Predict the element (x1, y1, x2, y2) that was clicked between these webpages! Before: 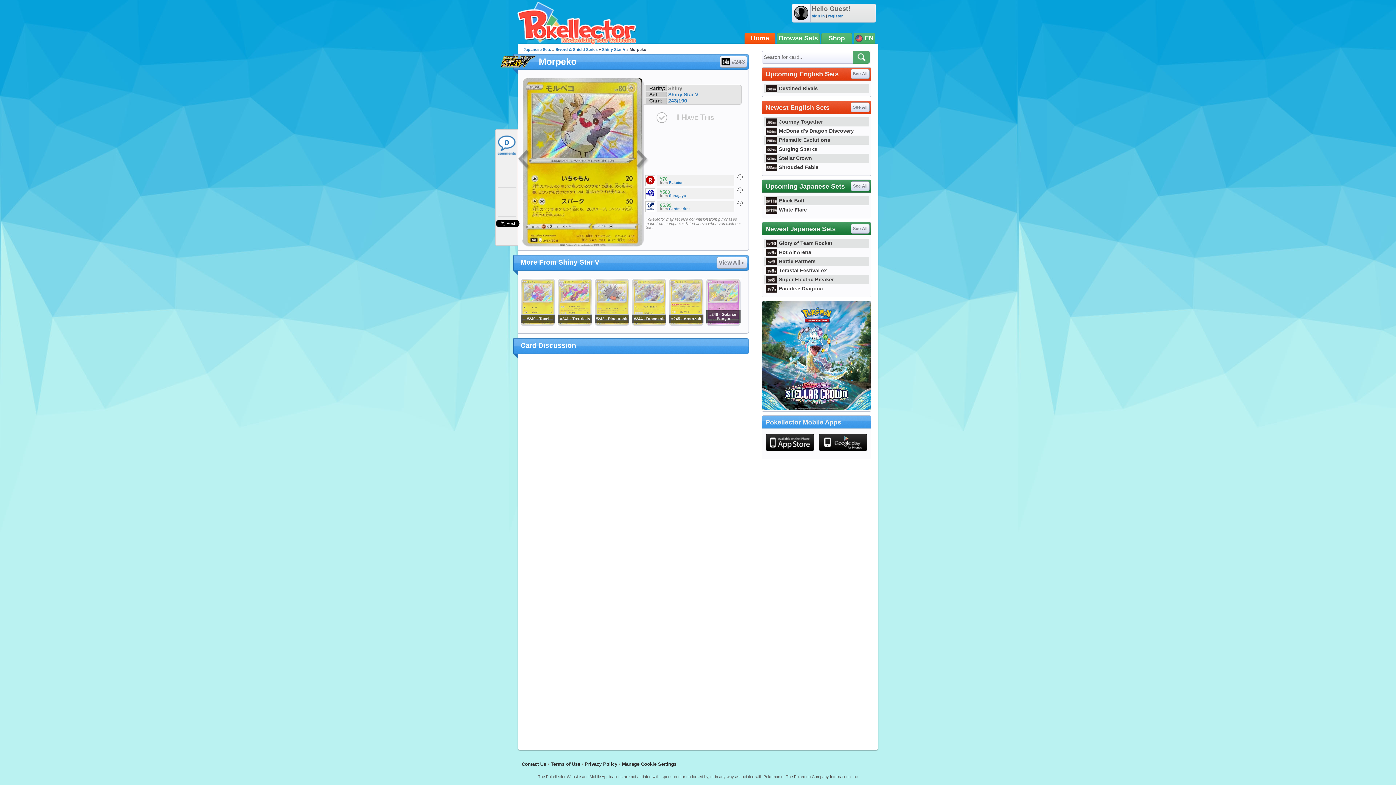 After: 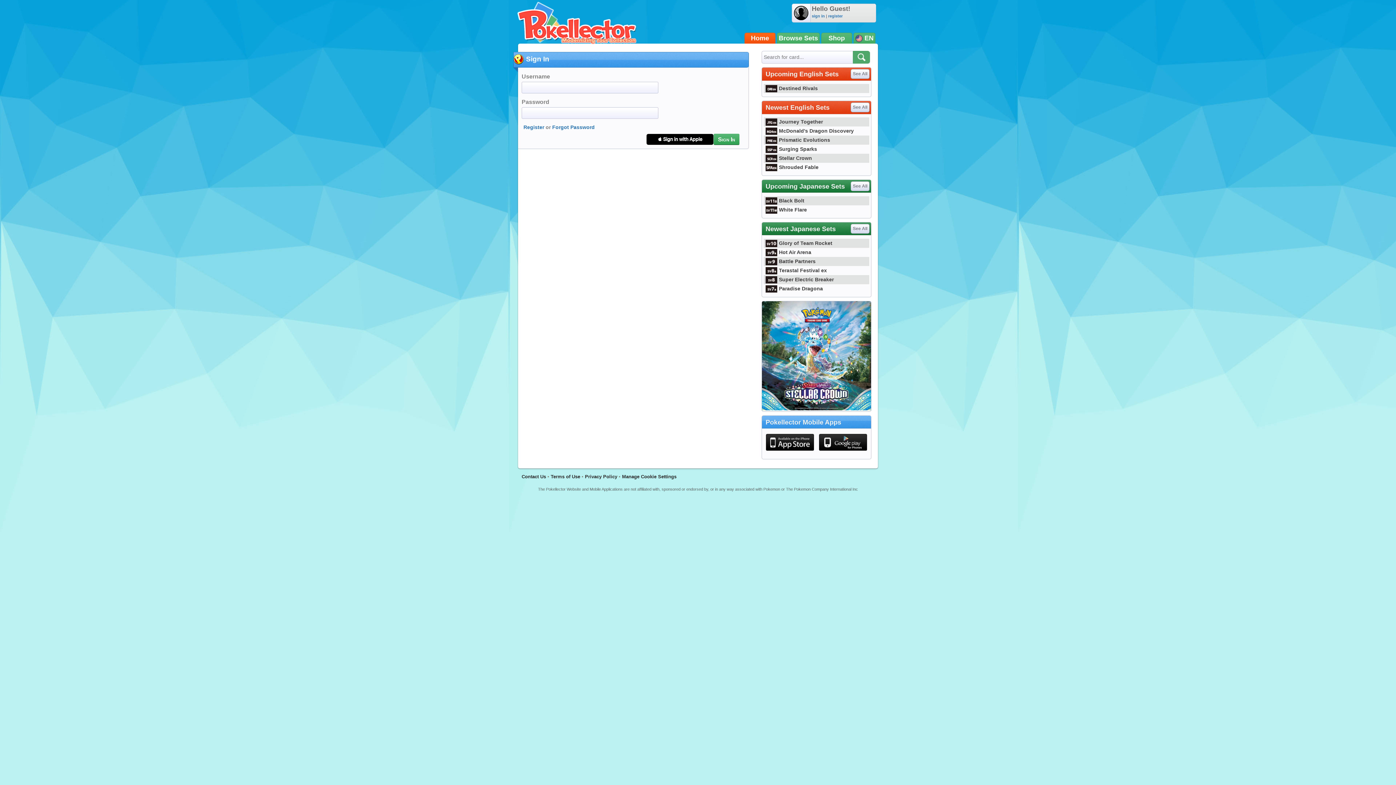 Action: label: sign in bbox: (812, 13, 825, 18)